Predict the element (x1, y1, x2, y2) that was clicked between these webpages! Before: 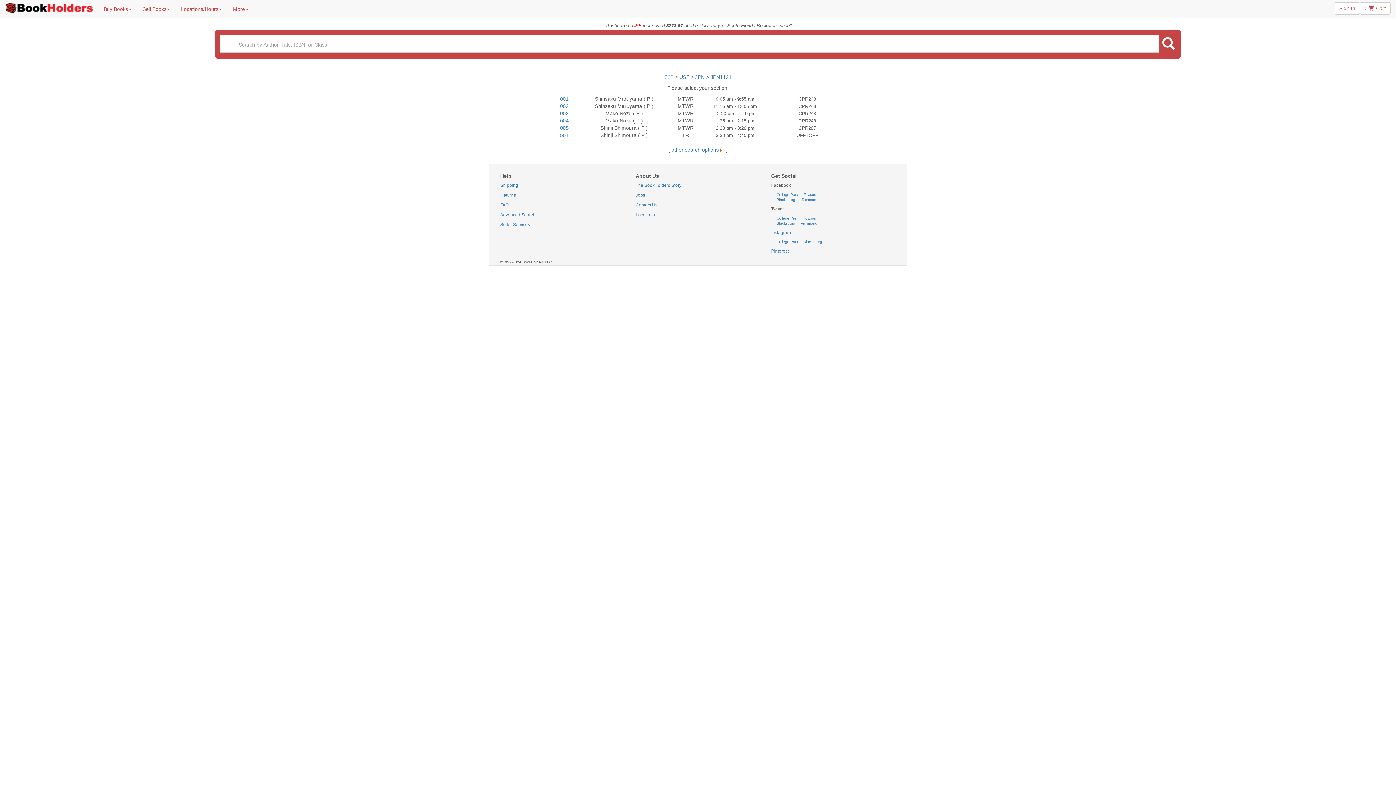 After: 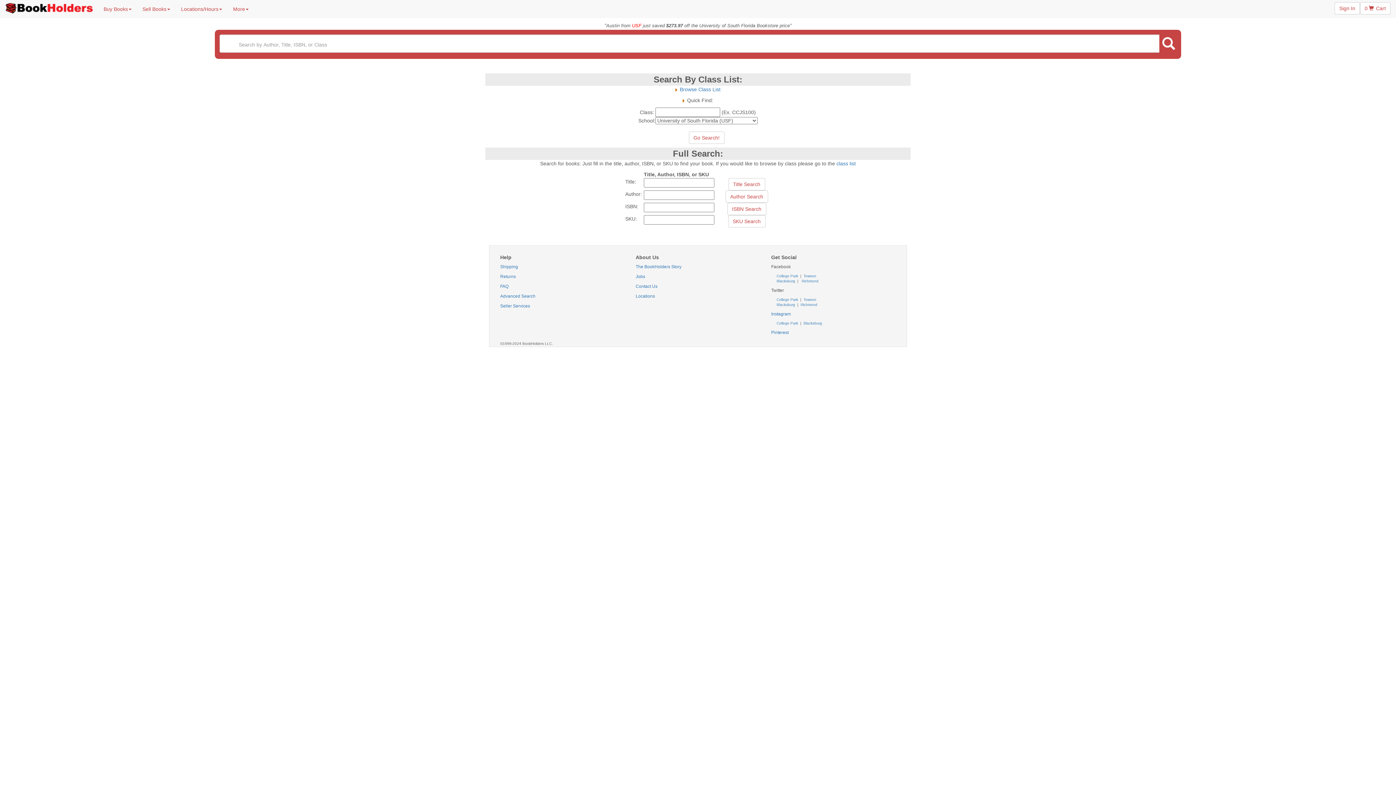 Action: bbox: (670, 146, 726, 152) label:  other search options  